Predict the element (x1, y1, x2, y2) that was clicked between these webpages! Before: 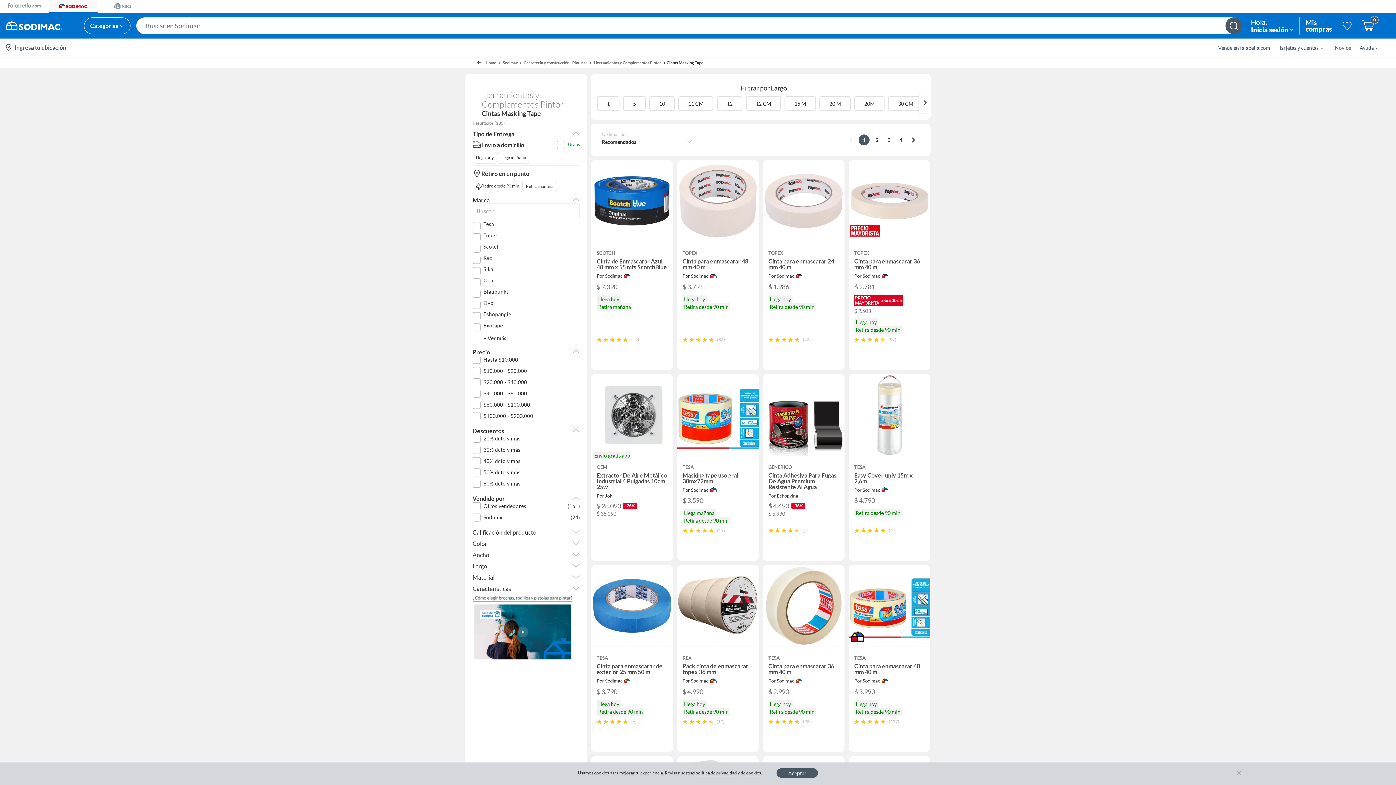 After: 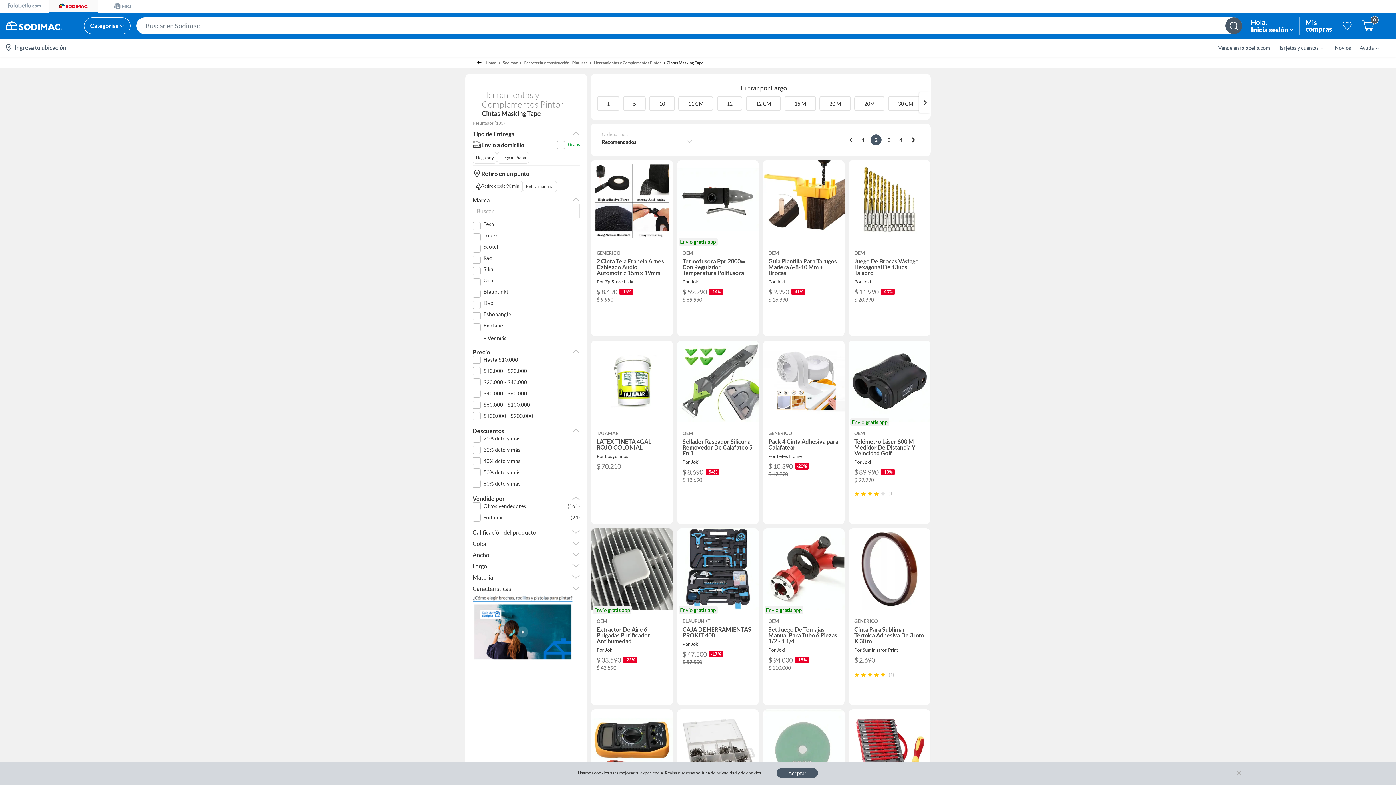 Action: bbox: (909, 133, 918, 146)